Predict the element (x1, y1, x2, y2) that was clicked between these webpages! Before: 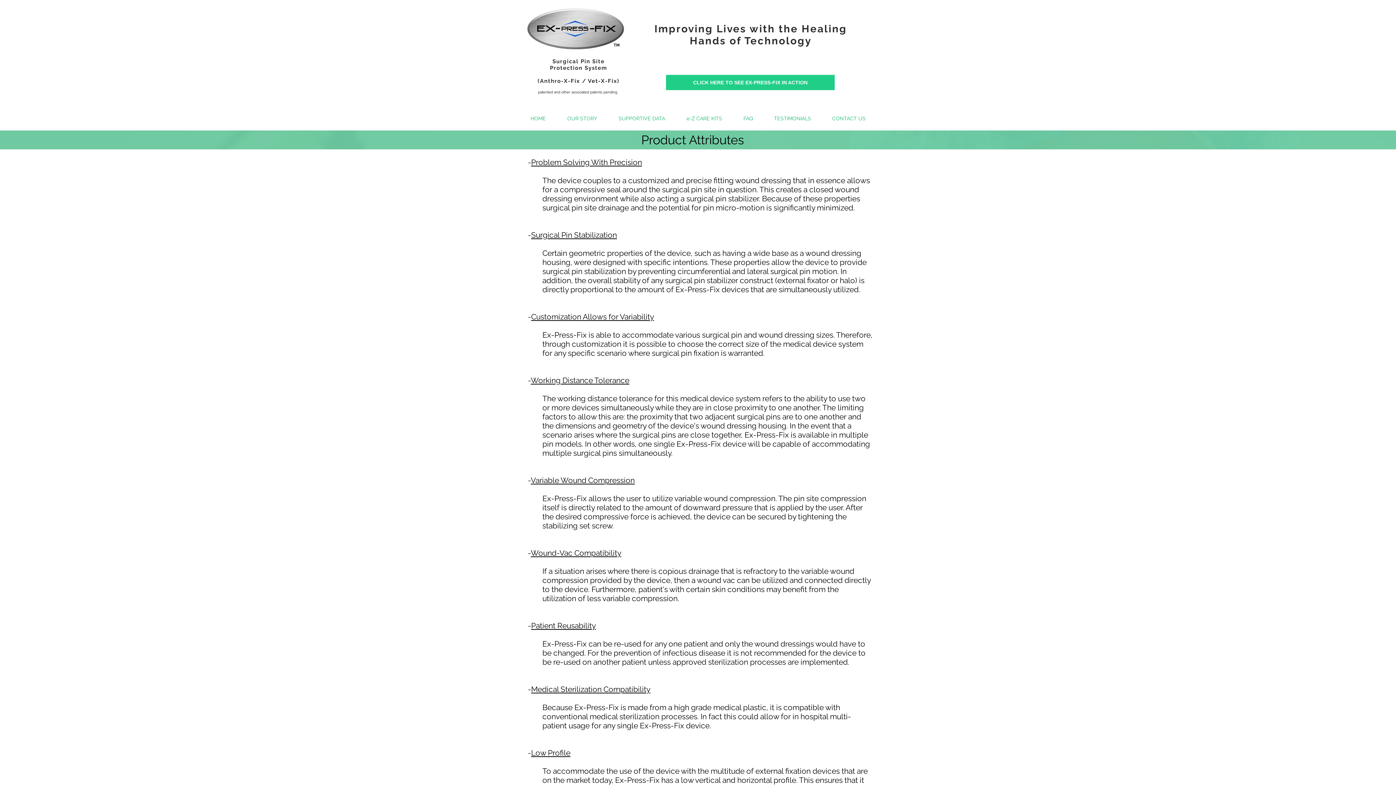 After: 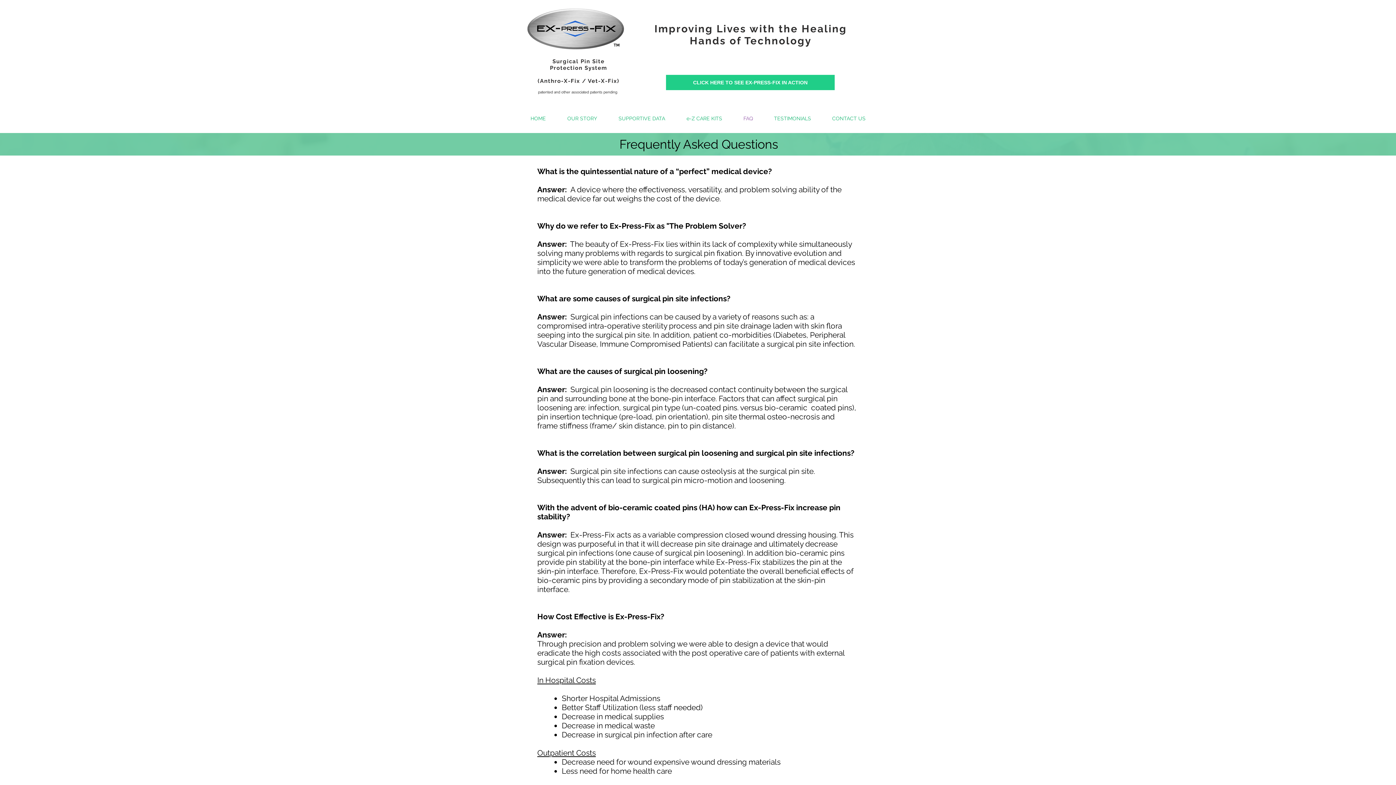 Action: label: FAQ bbox: (733, 112, 763, 125)